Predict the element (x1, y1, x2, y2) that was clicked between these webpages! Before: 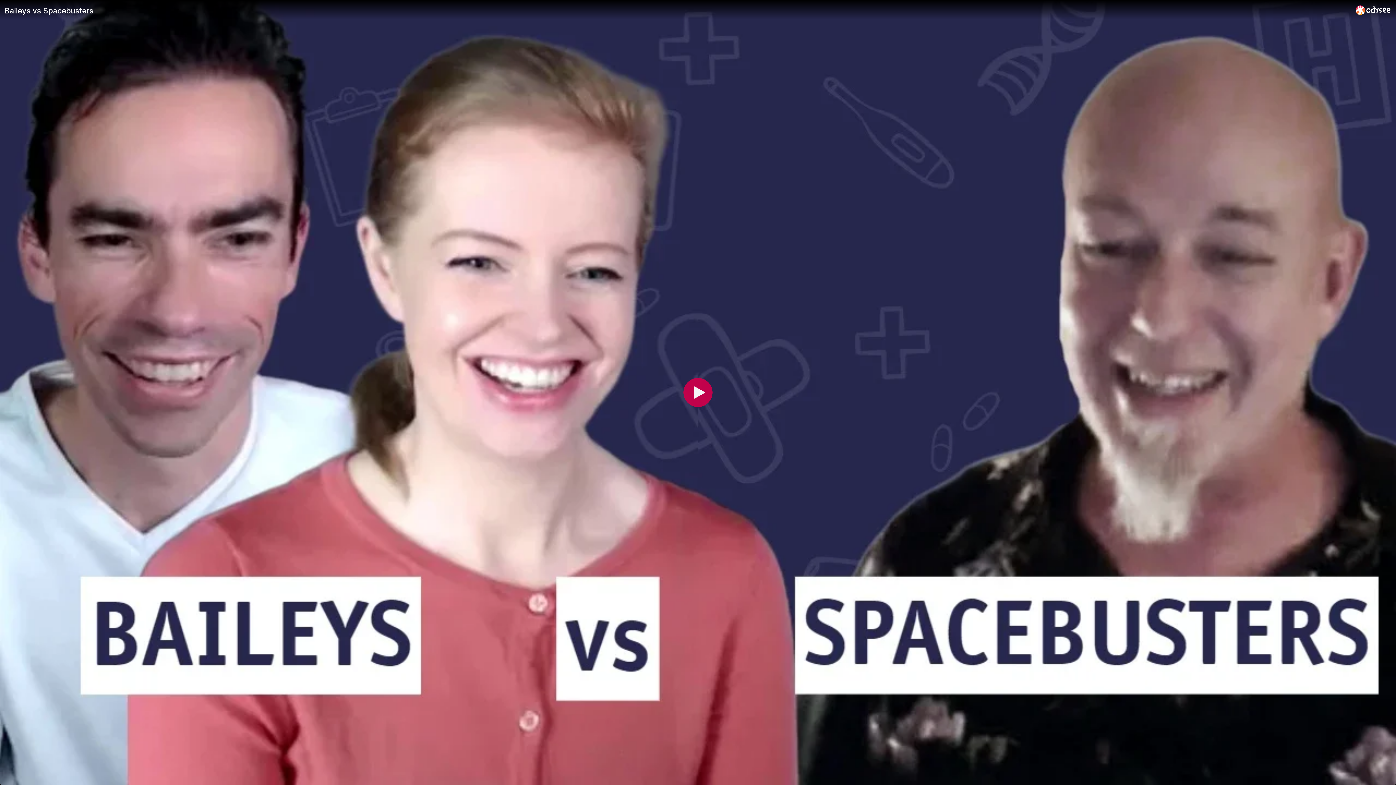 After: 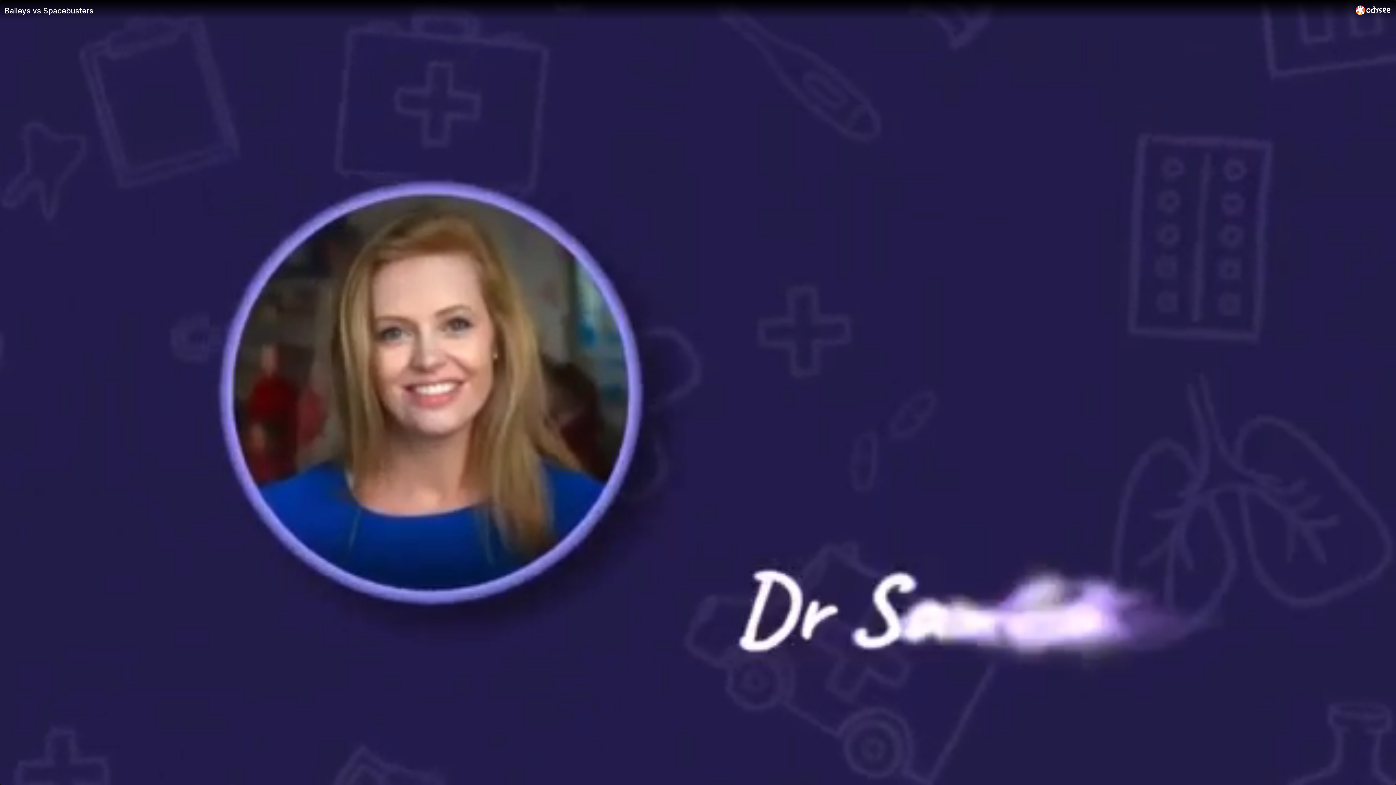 Action: bbox: (683, 378, 712, 407) label: Play